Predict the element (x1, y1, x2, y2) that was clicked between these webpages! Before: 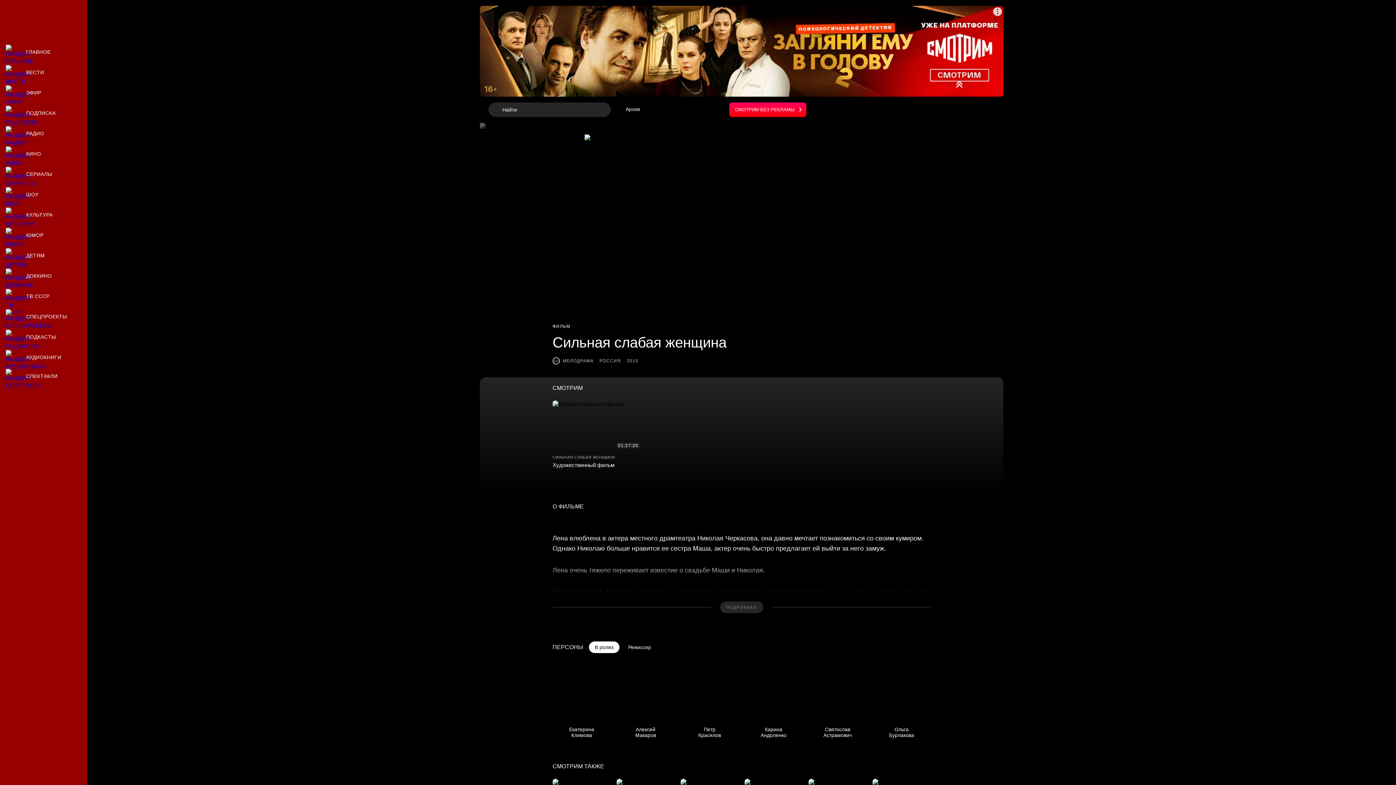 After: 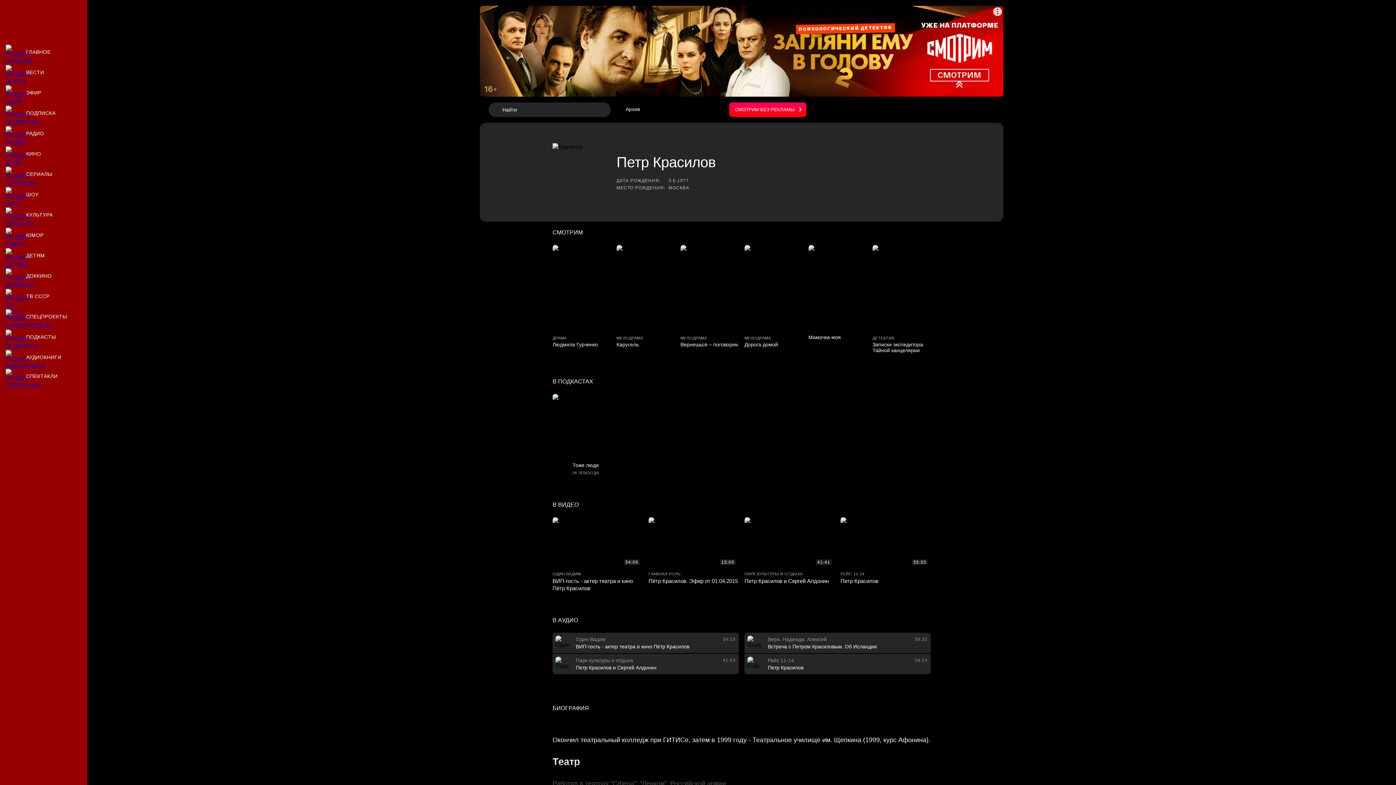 Action: bbox: (680, 661, 738, 738) label: Петр Красилов